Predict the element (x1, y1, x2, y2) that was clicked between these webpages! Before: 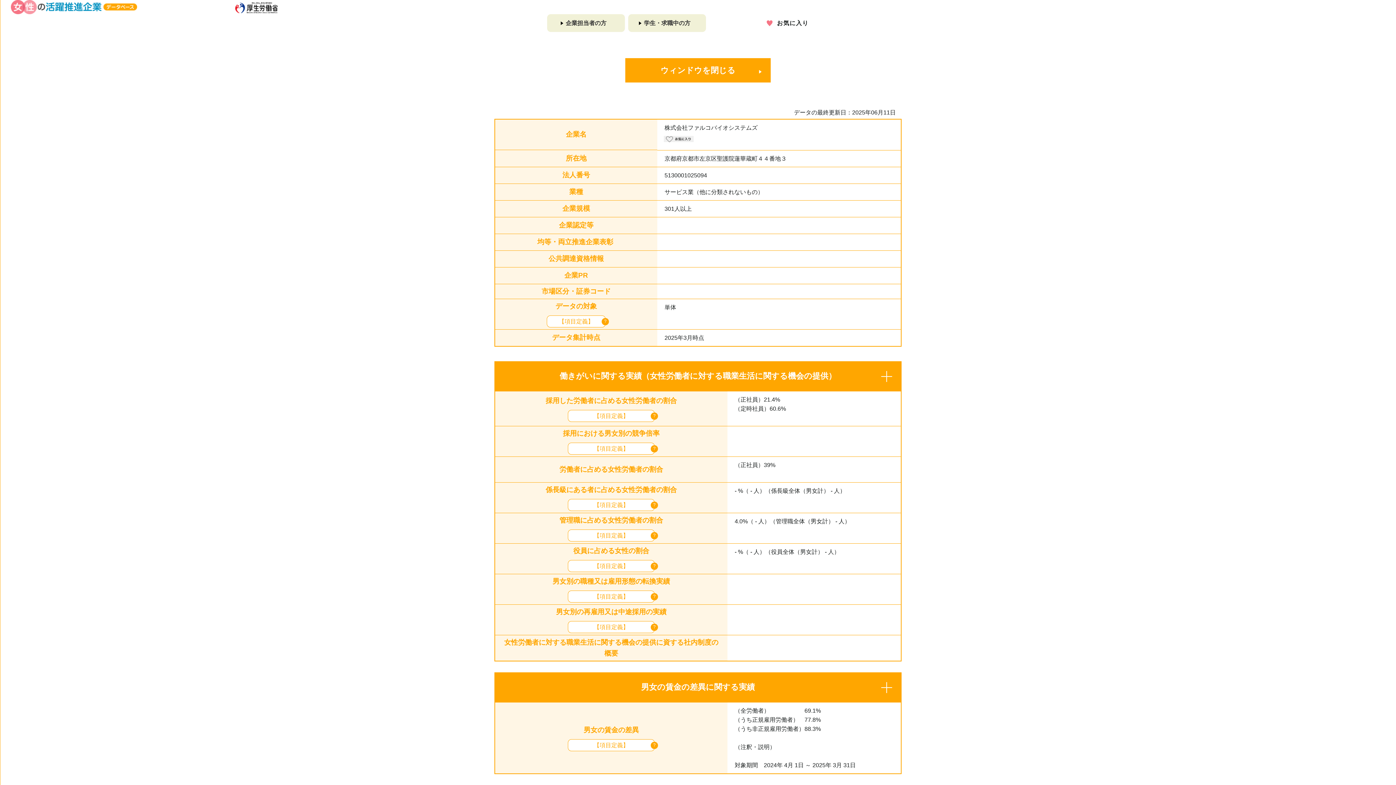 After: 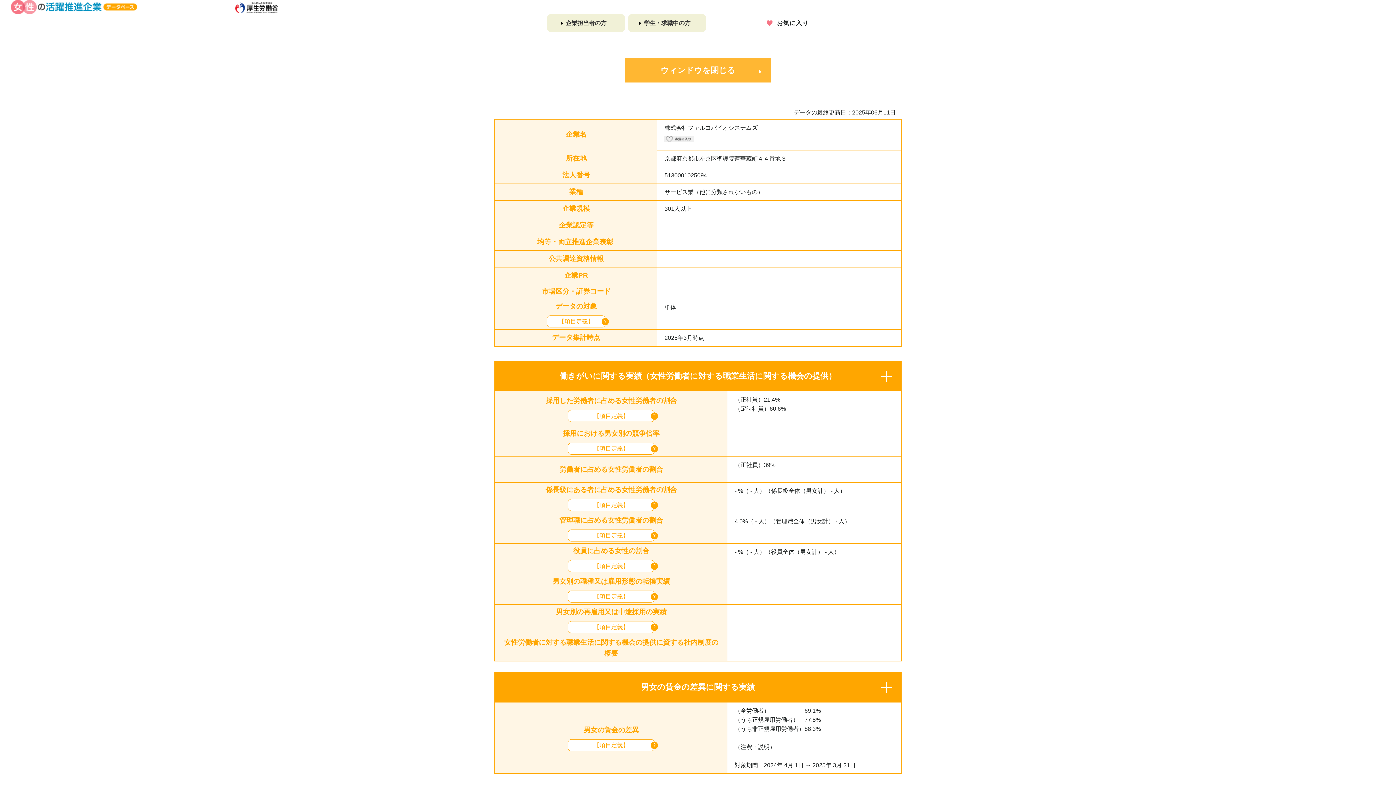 Action: bbox: (625, 58, 770, 82) label: ウィンドウを閉じる